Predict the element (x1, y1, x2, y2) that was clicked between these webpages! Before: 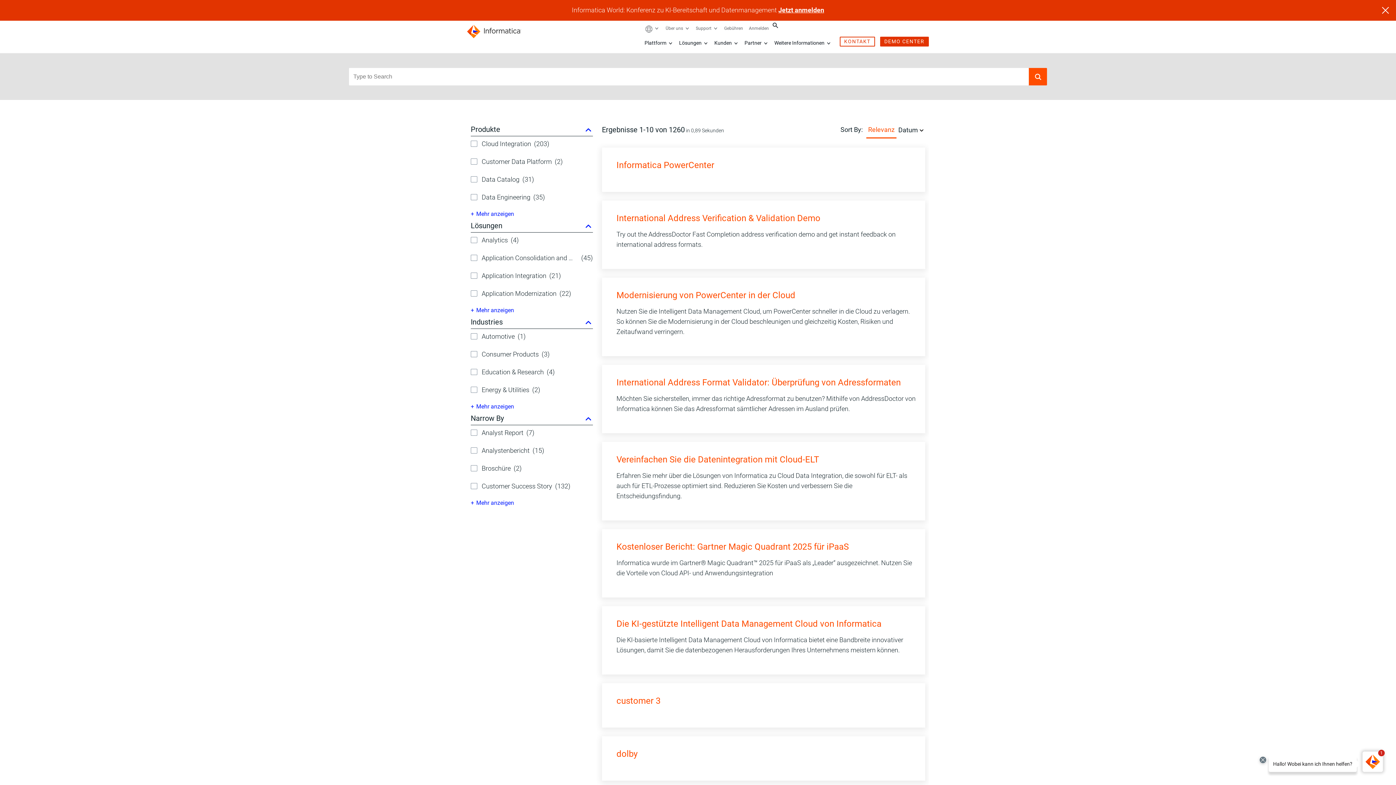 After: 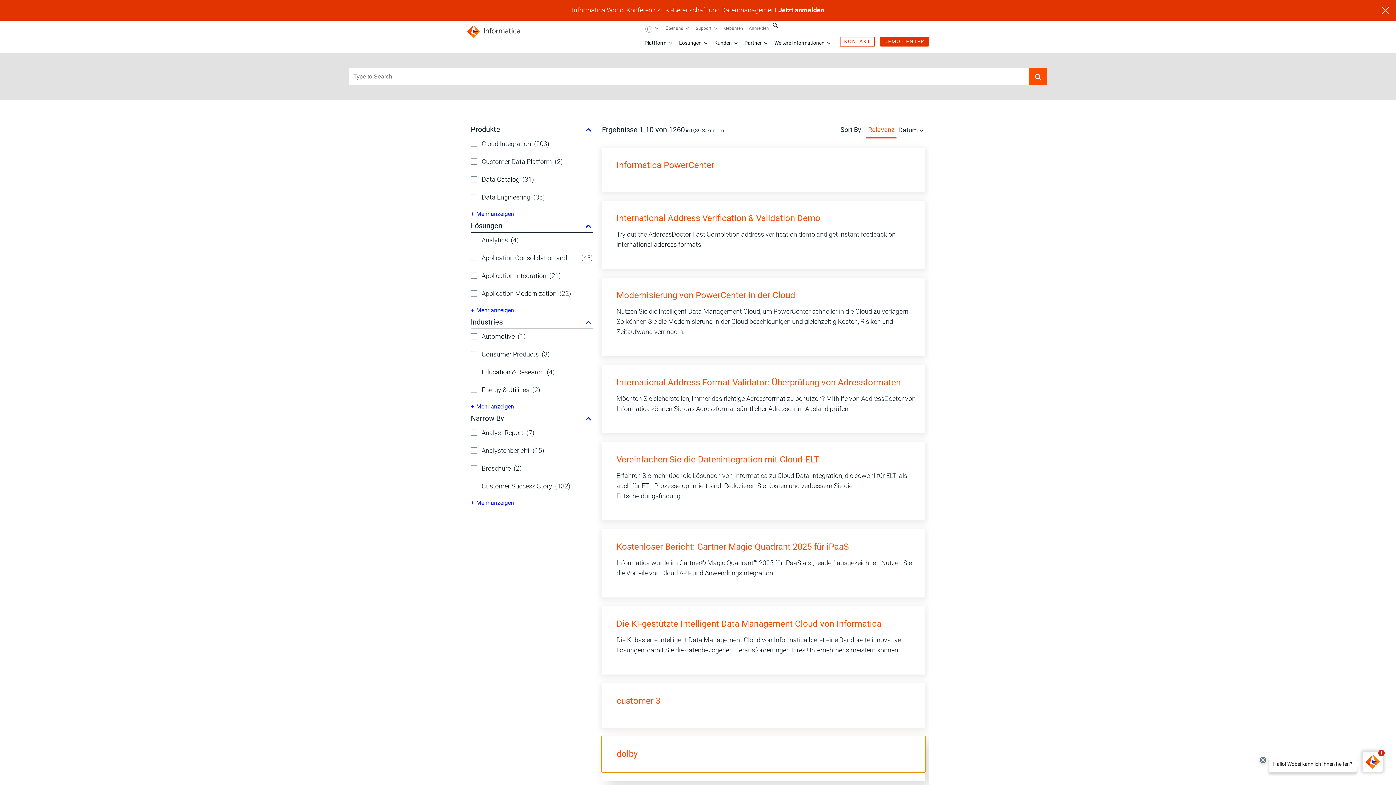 Action: bbox: (602, 736, 925, 772) label: dolby